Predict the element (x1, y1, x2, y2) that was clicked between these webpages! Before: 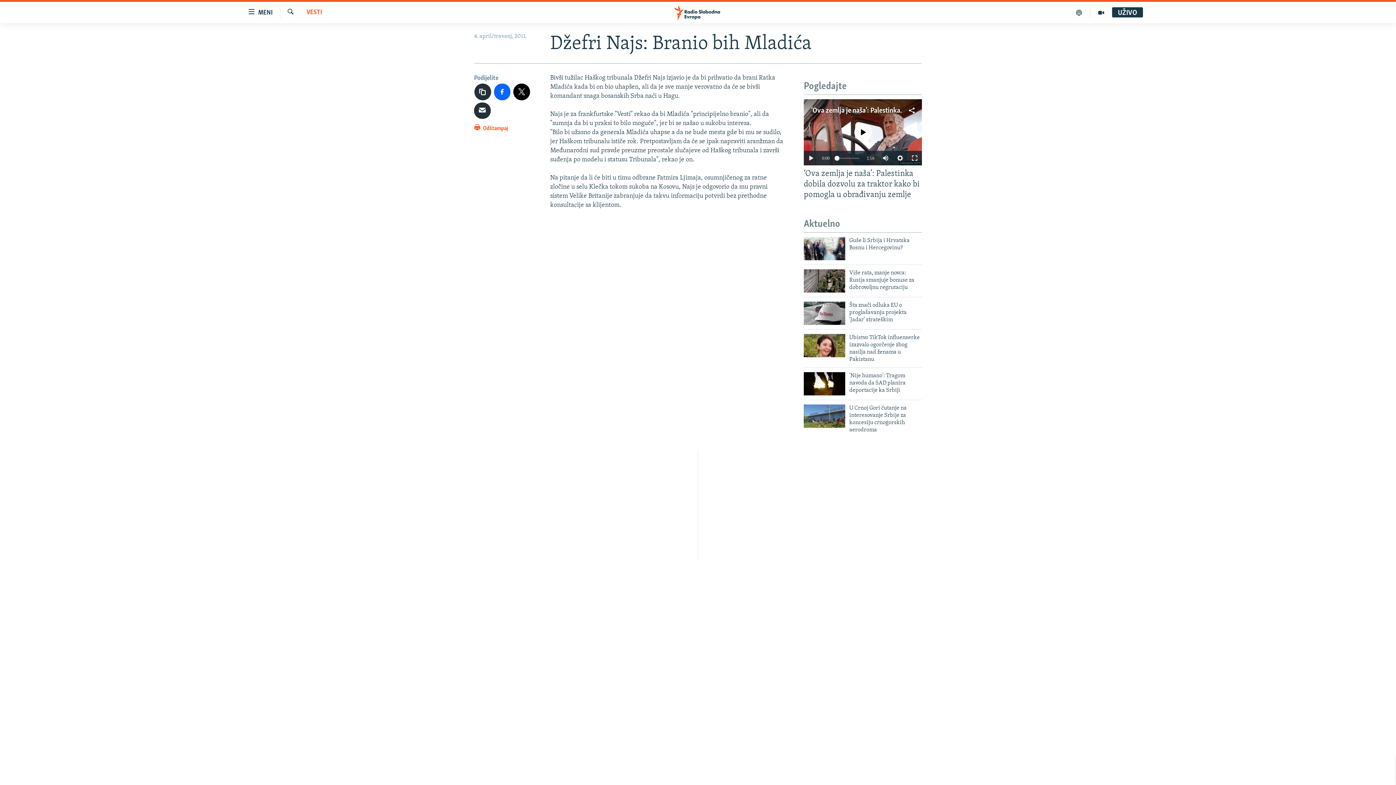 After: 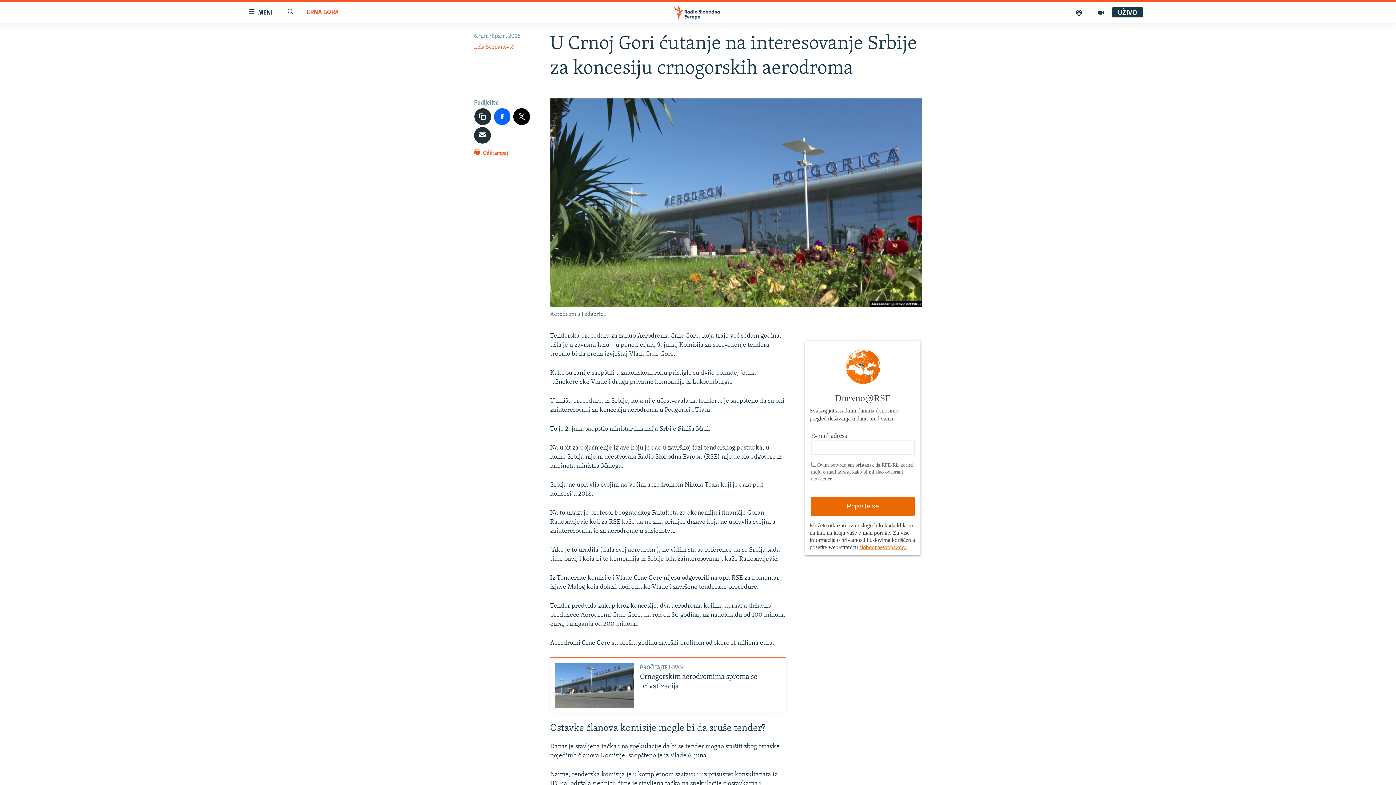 Action: label: U Crnoj Gori ćutanje na interesovanje Srbije za koncesiju crnogorskih aerodroma bbox: (849, 404, 922, 438)